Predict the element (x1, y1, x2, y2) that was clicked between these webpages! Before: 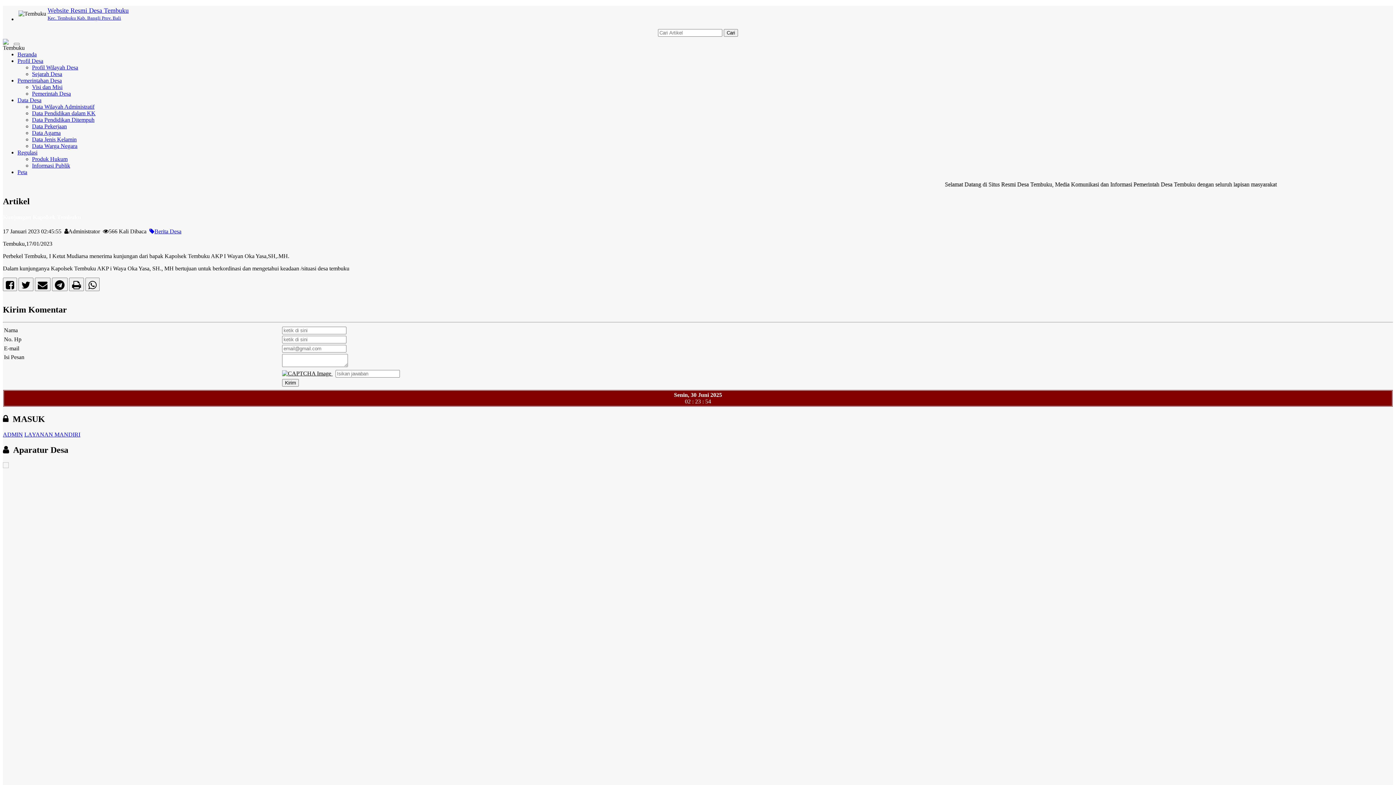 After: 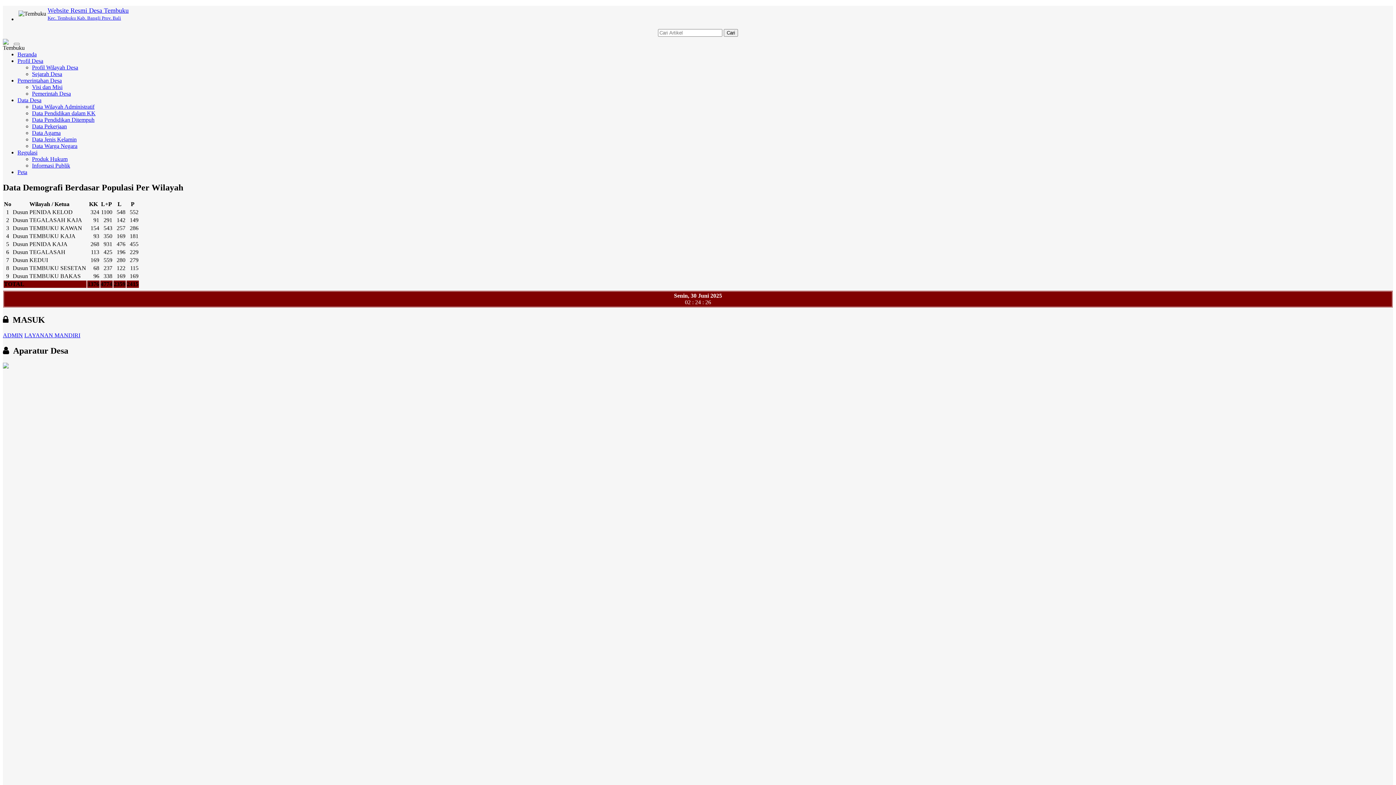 Action: bbox: (32, 103, 94, 109) label: Data Wilayah Administratif